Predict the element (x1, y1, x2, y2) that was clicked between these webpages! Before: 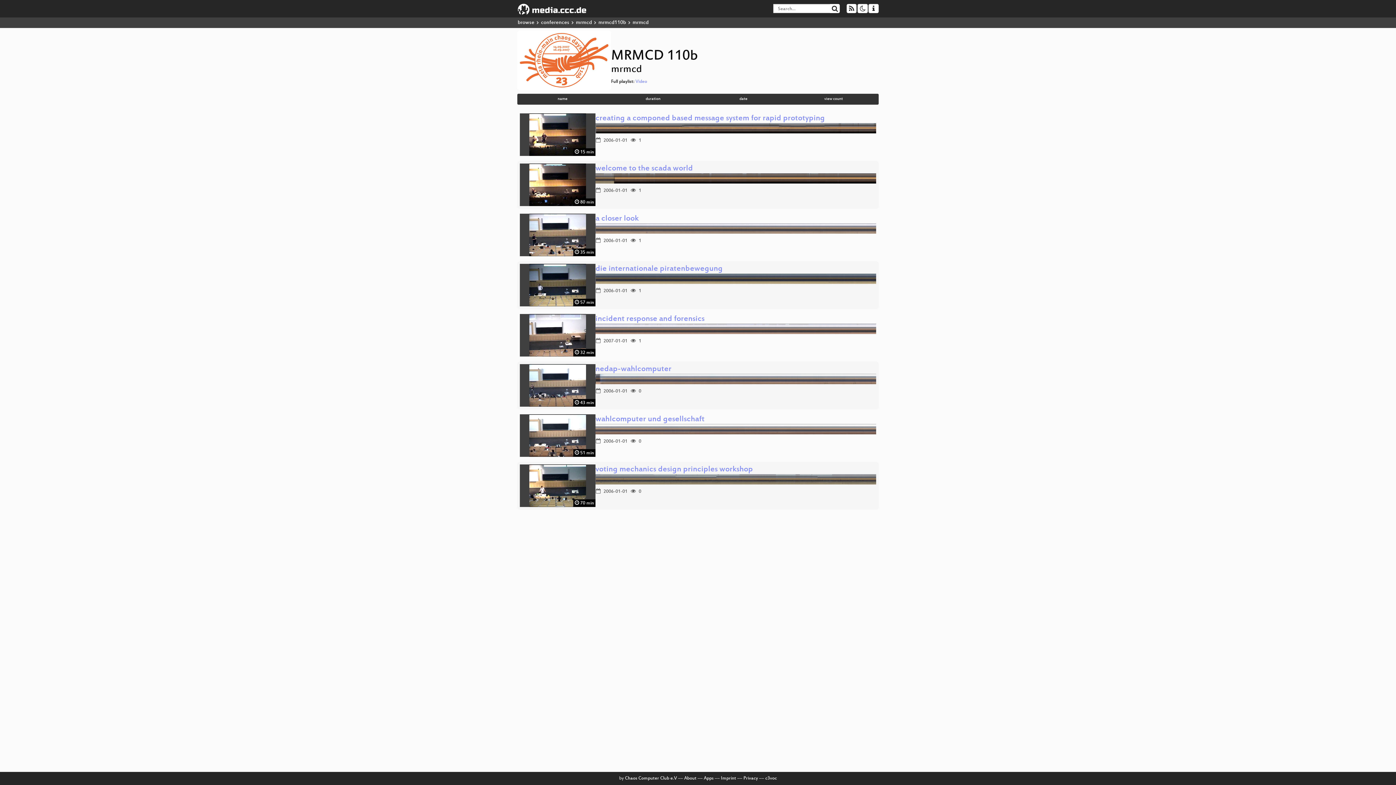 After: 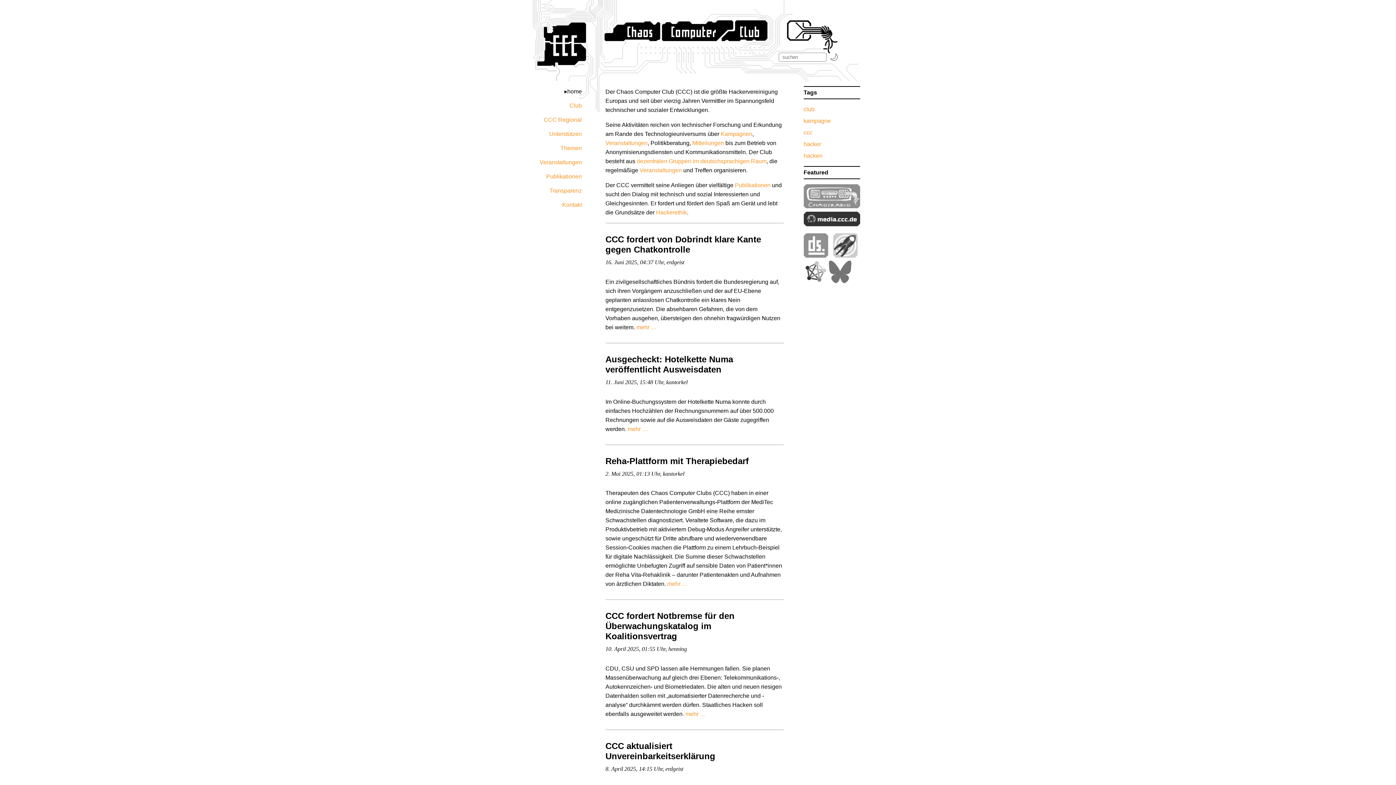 Action: label: Chaos Computer Club e.V bbox: (625, 776, 677, 781)